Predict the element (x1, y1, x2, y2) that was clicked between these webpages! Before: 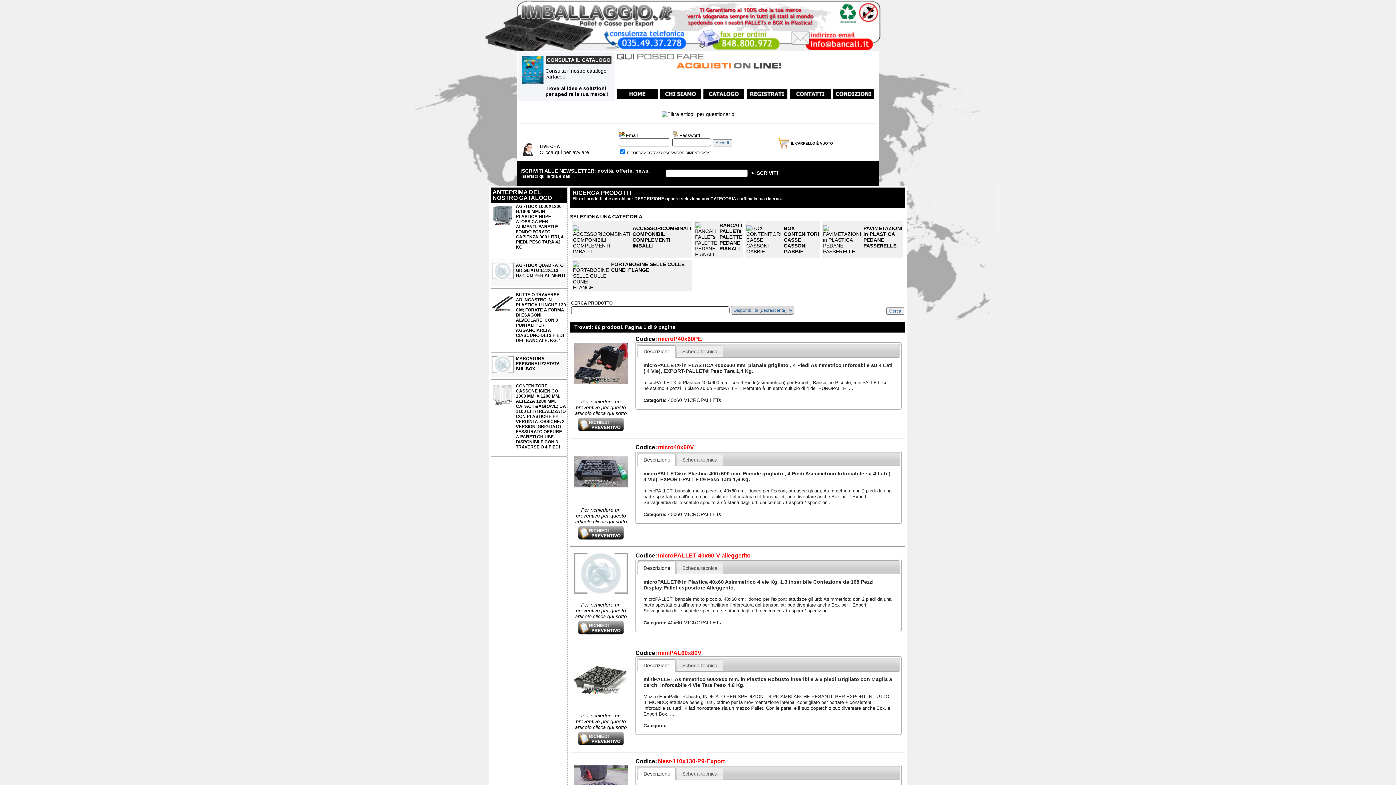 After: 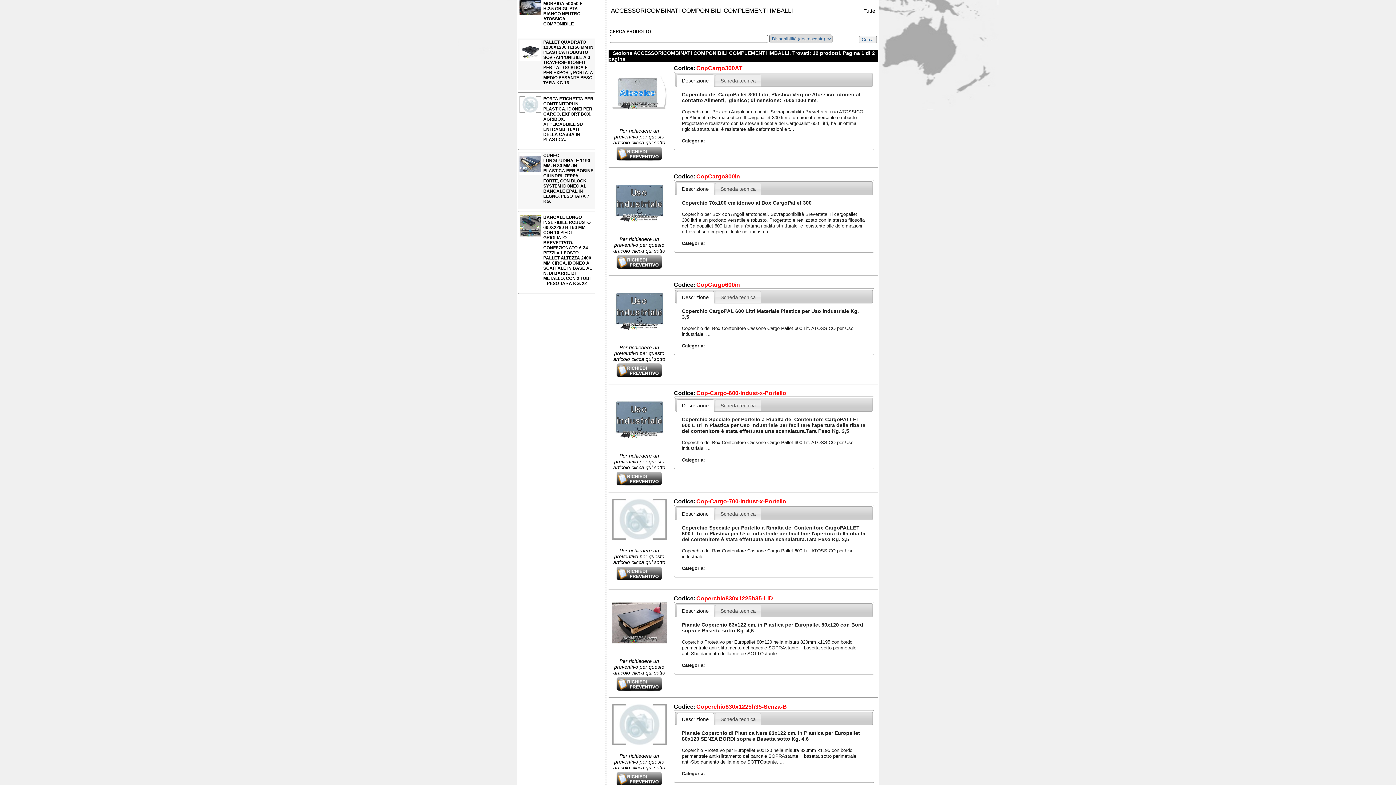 Action: bbox: (573, 248, 630, 254)